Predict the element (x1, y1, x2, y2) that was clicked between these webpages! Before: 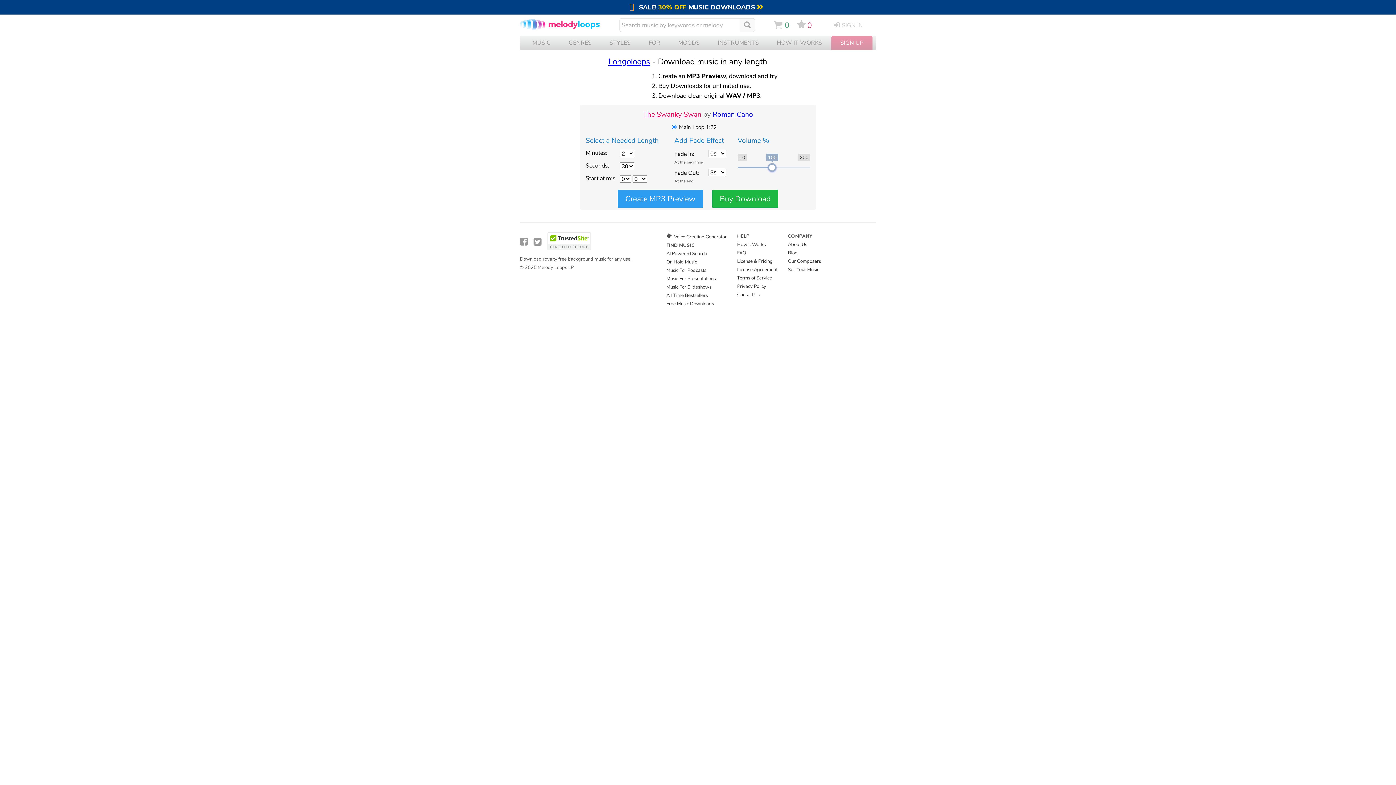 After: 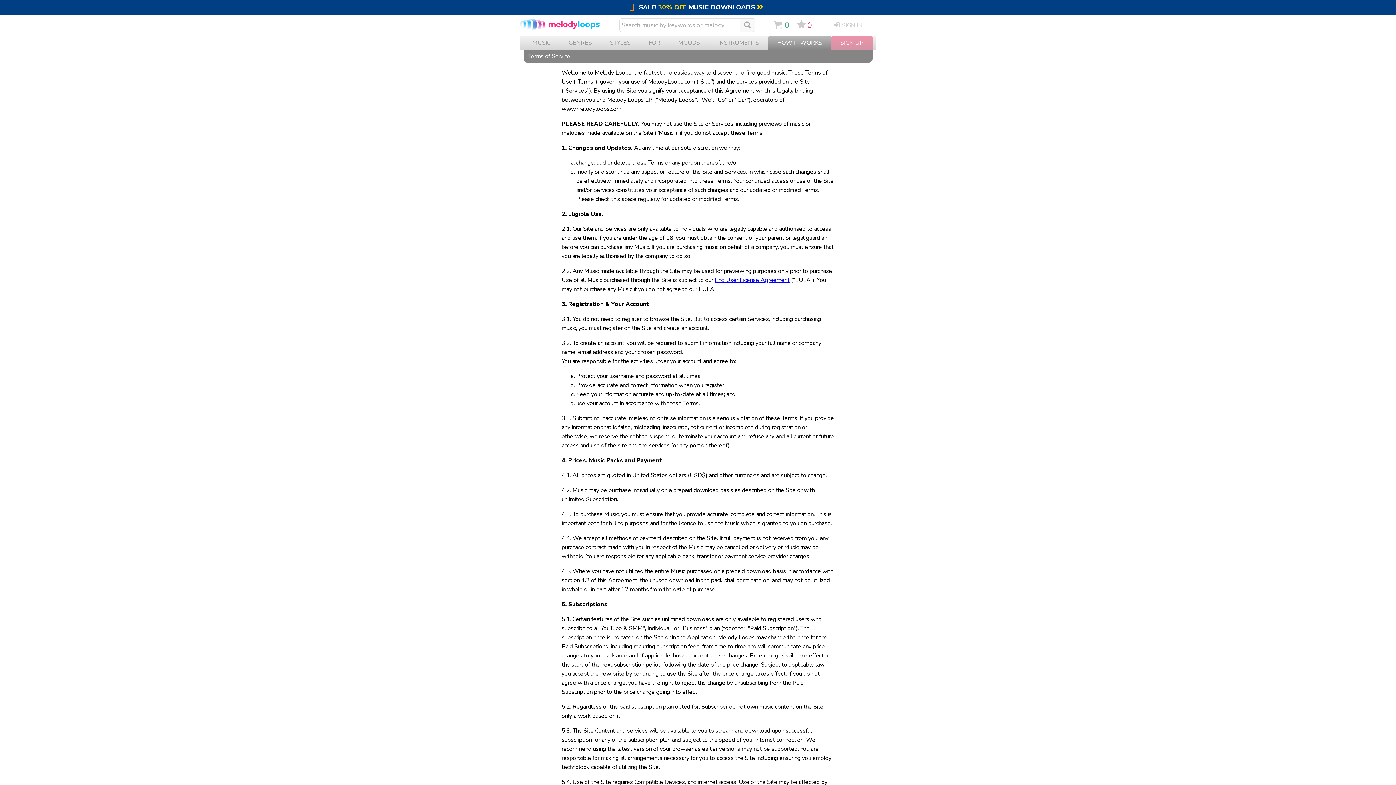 Action: label: Terms of Service bbox: (737, 274, 772, 281)